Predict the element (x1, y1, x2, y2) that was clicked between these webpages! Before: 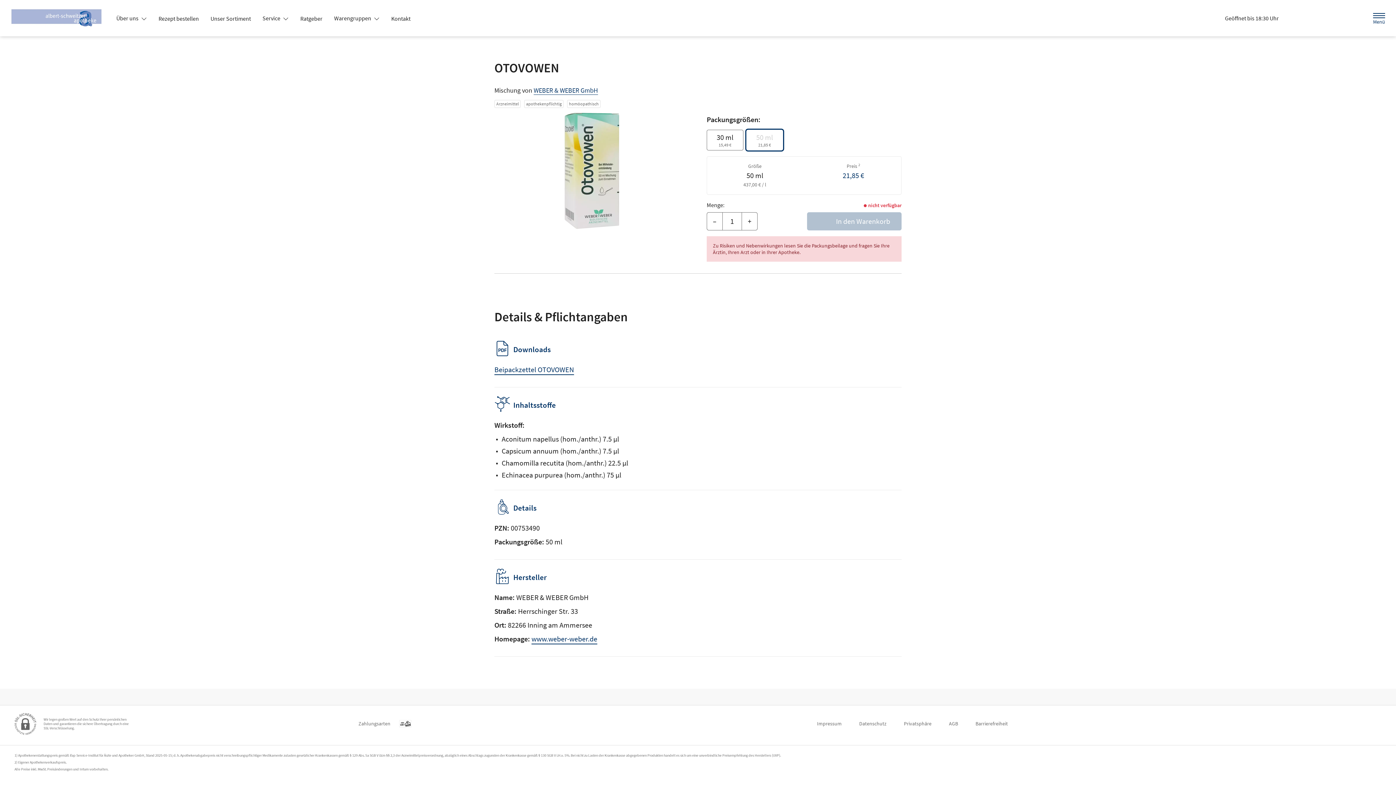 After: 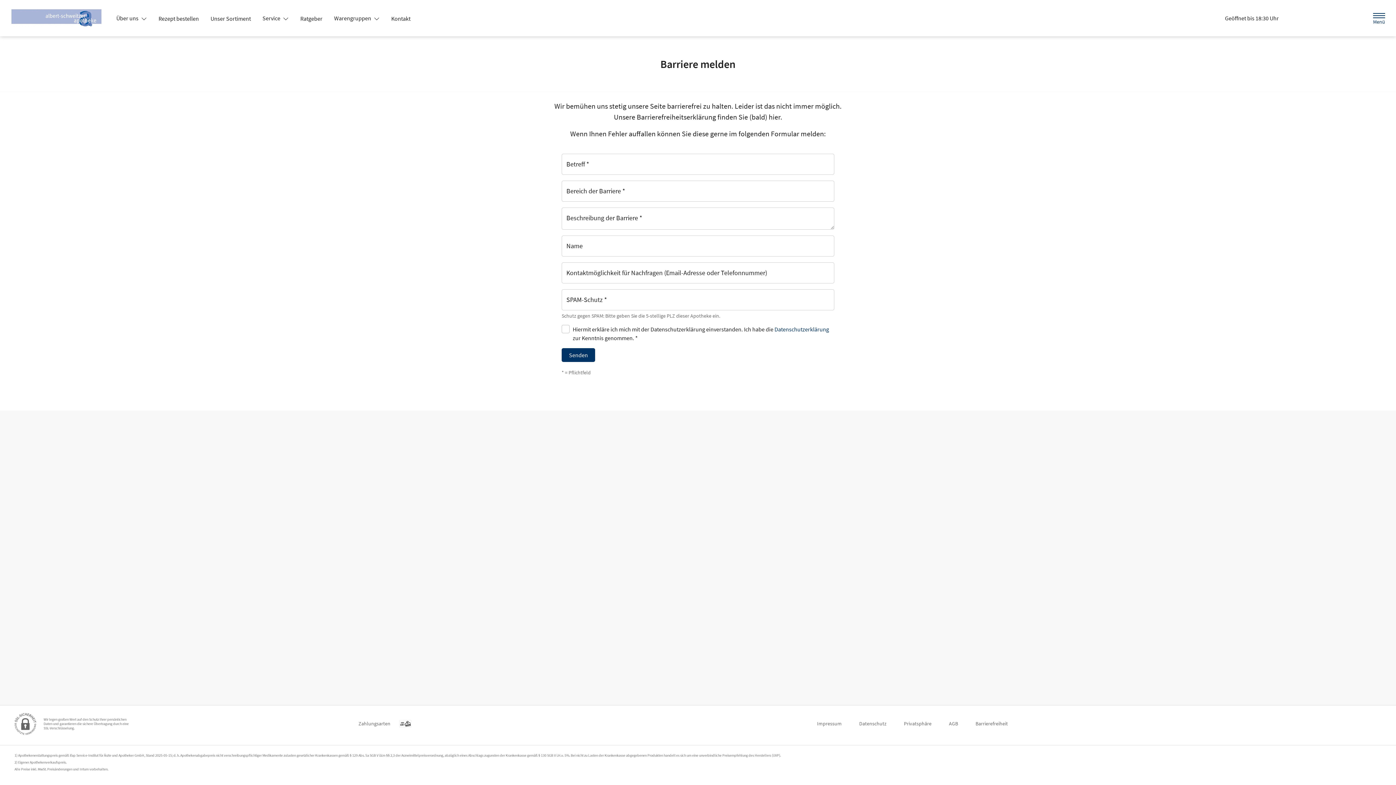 Action: bbox: (975, 717, 1008, 730) label: Barrierefreiheit